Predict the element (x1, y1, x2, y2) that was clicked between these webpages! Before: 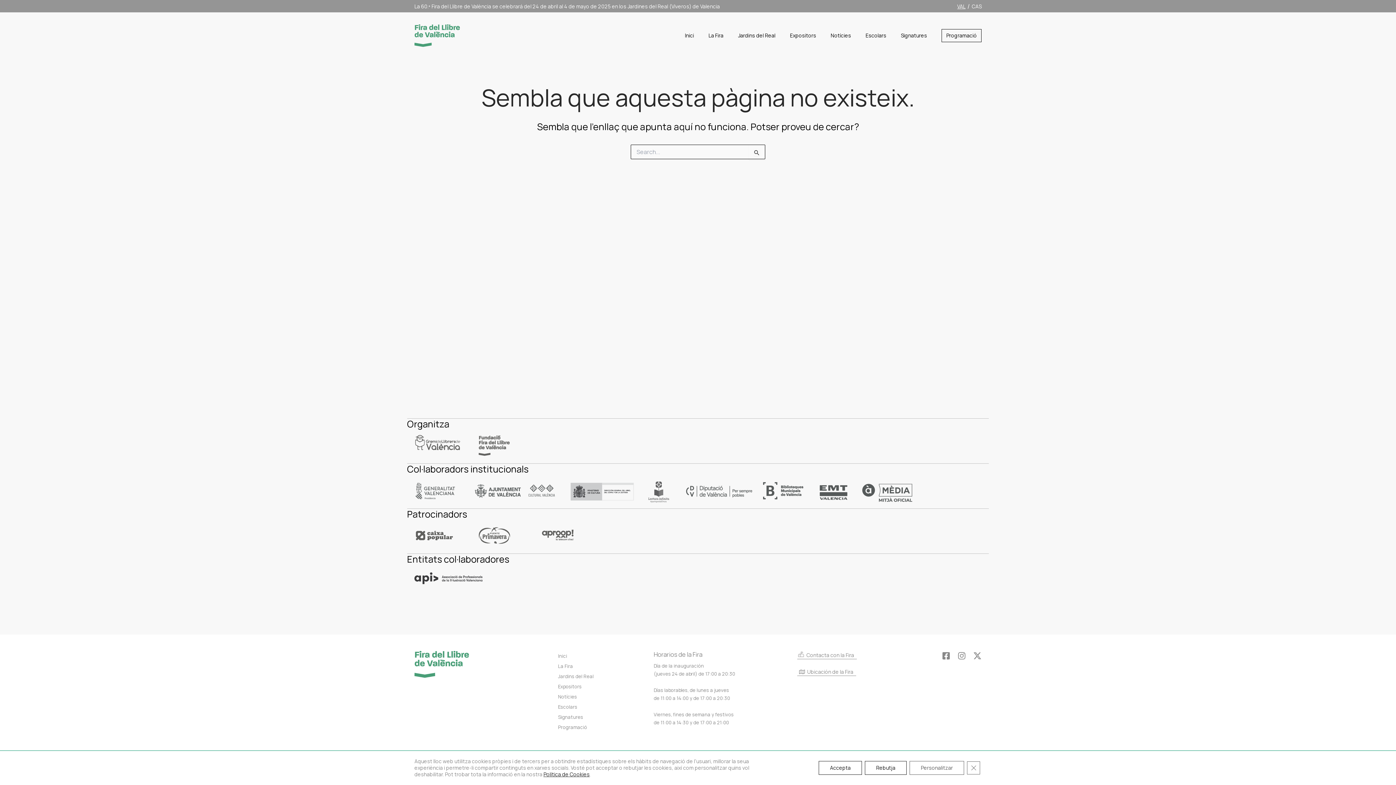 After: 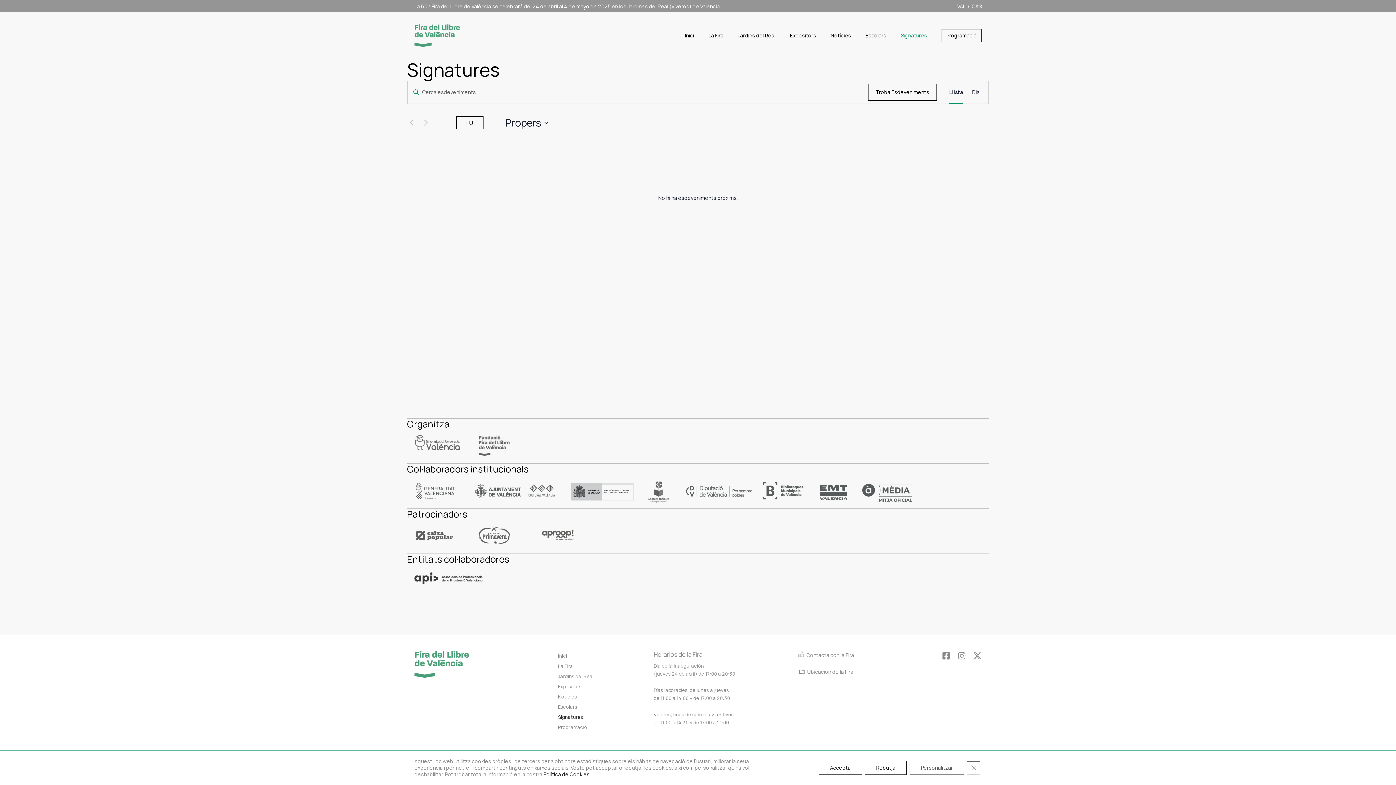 Action: label: Signatures bbox: (558, 712, 583, 722)